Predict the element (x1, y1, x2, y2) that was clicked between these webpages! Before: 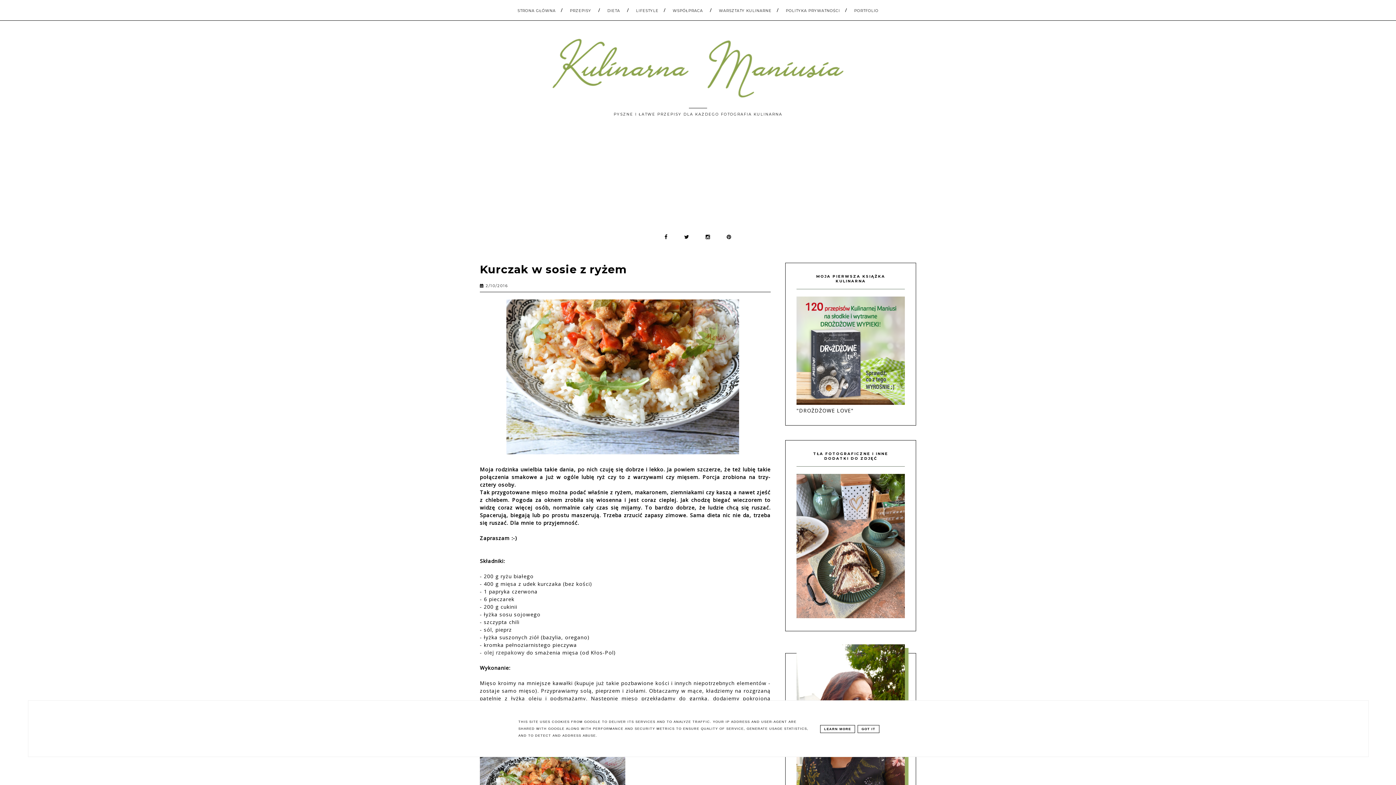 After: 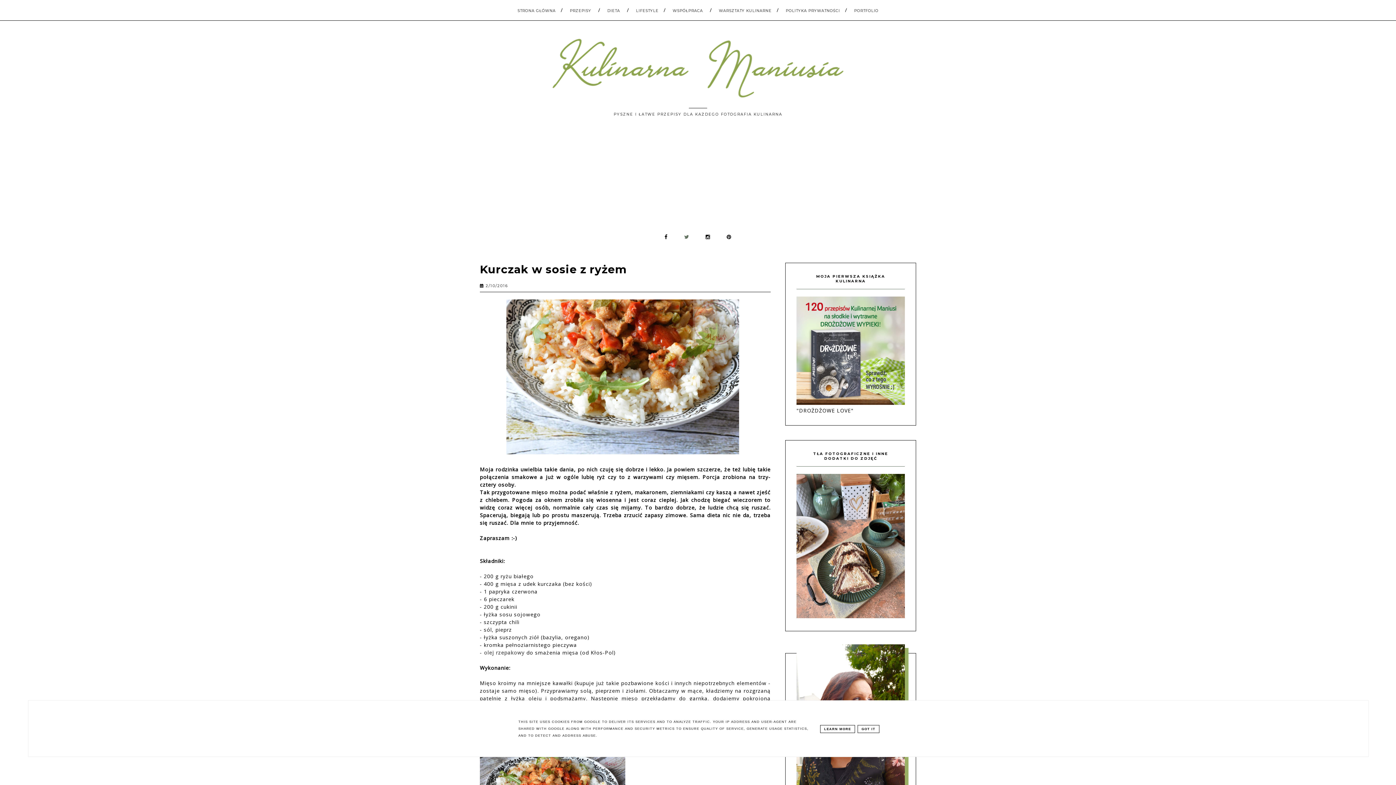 Action: bbox: (677, 233, 696, 240)